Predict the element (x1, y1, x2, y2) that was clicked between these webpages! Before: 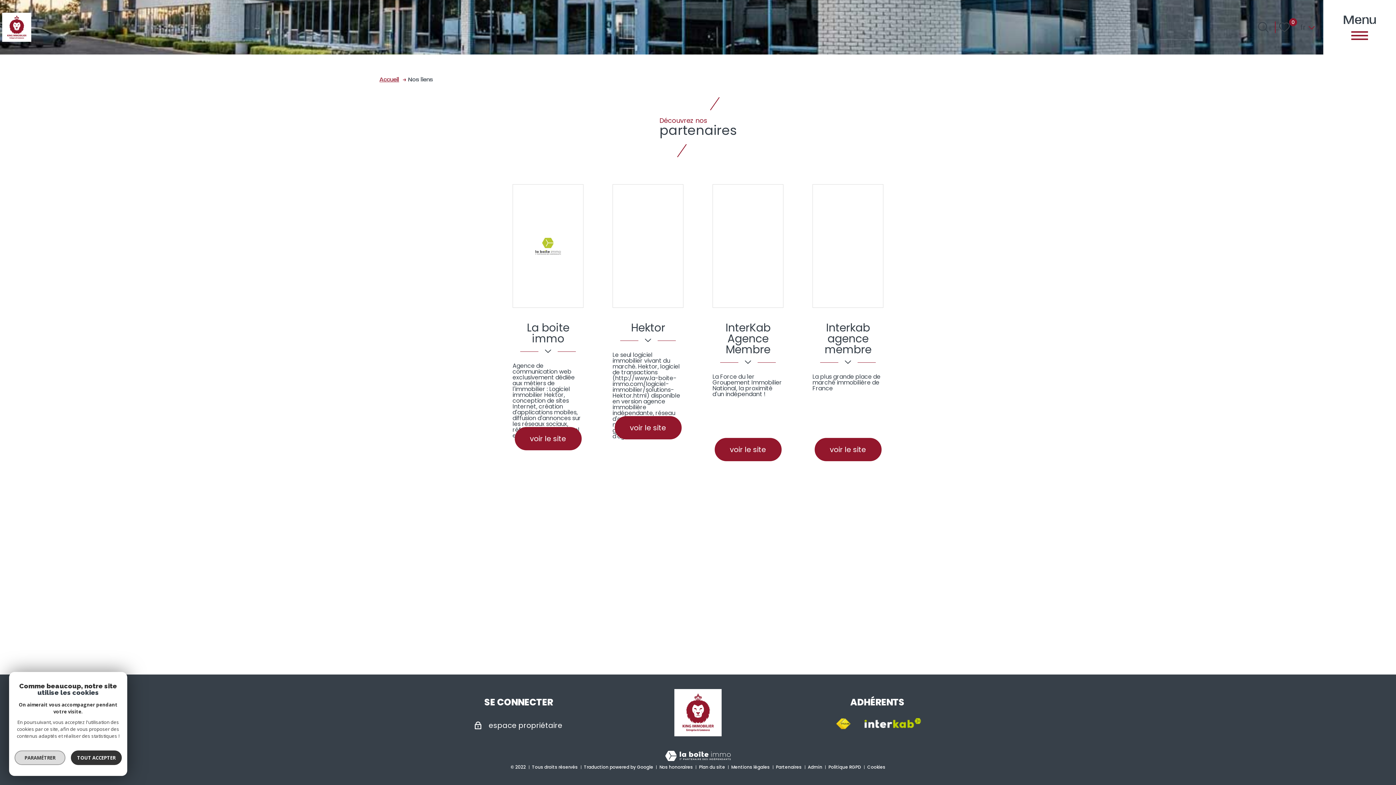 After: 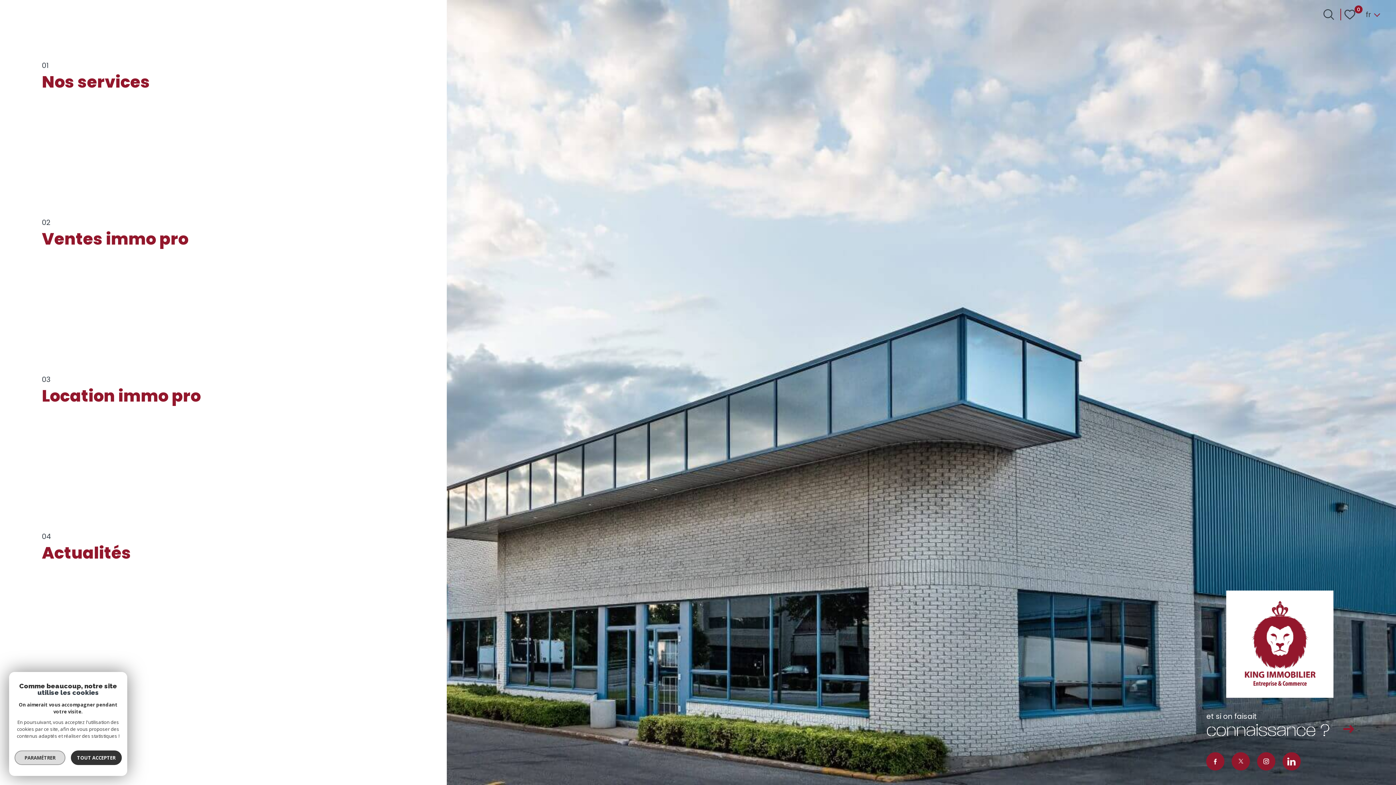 Action: bbox: (2, 12, 31, 41)